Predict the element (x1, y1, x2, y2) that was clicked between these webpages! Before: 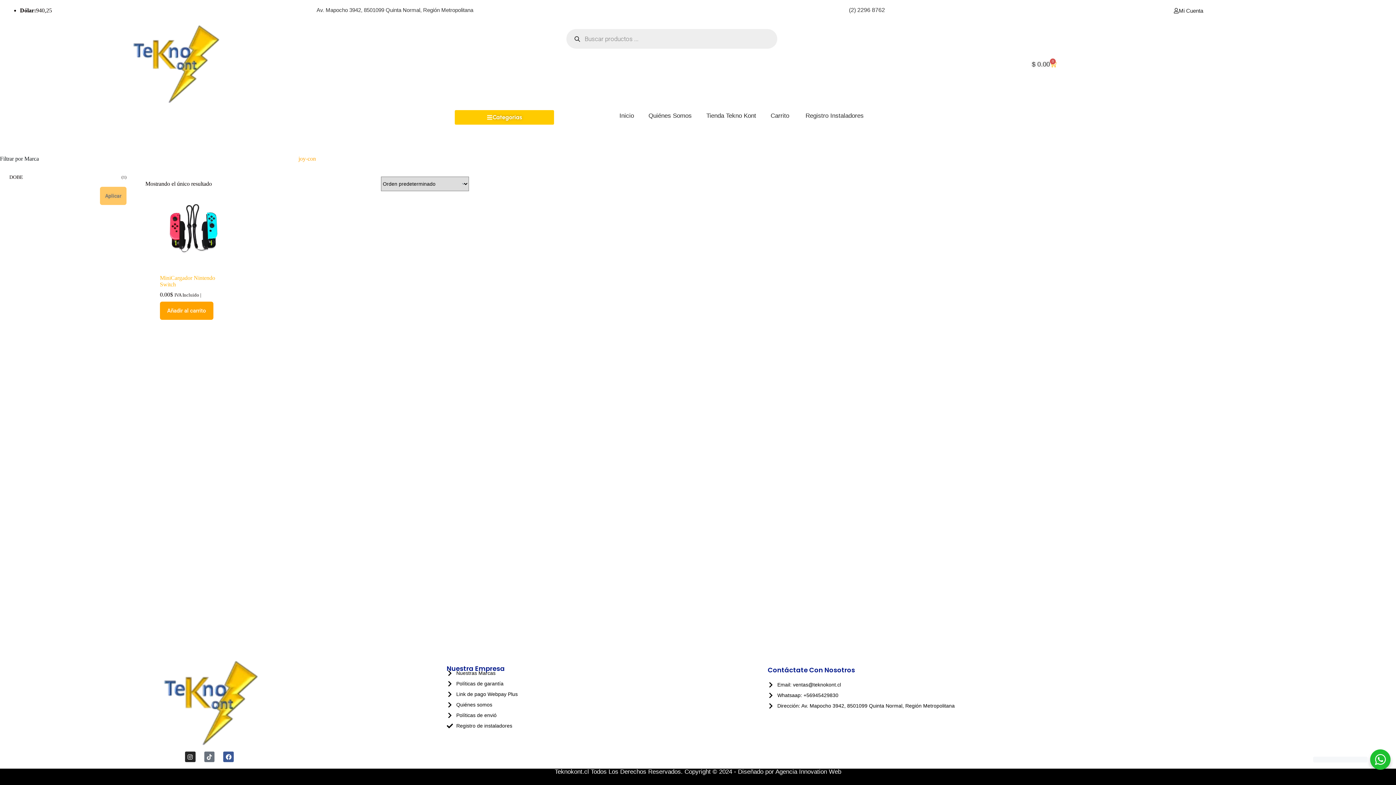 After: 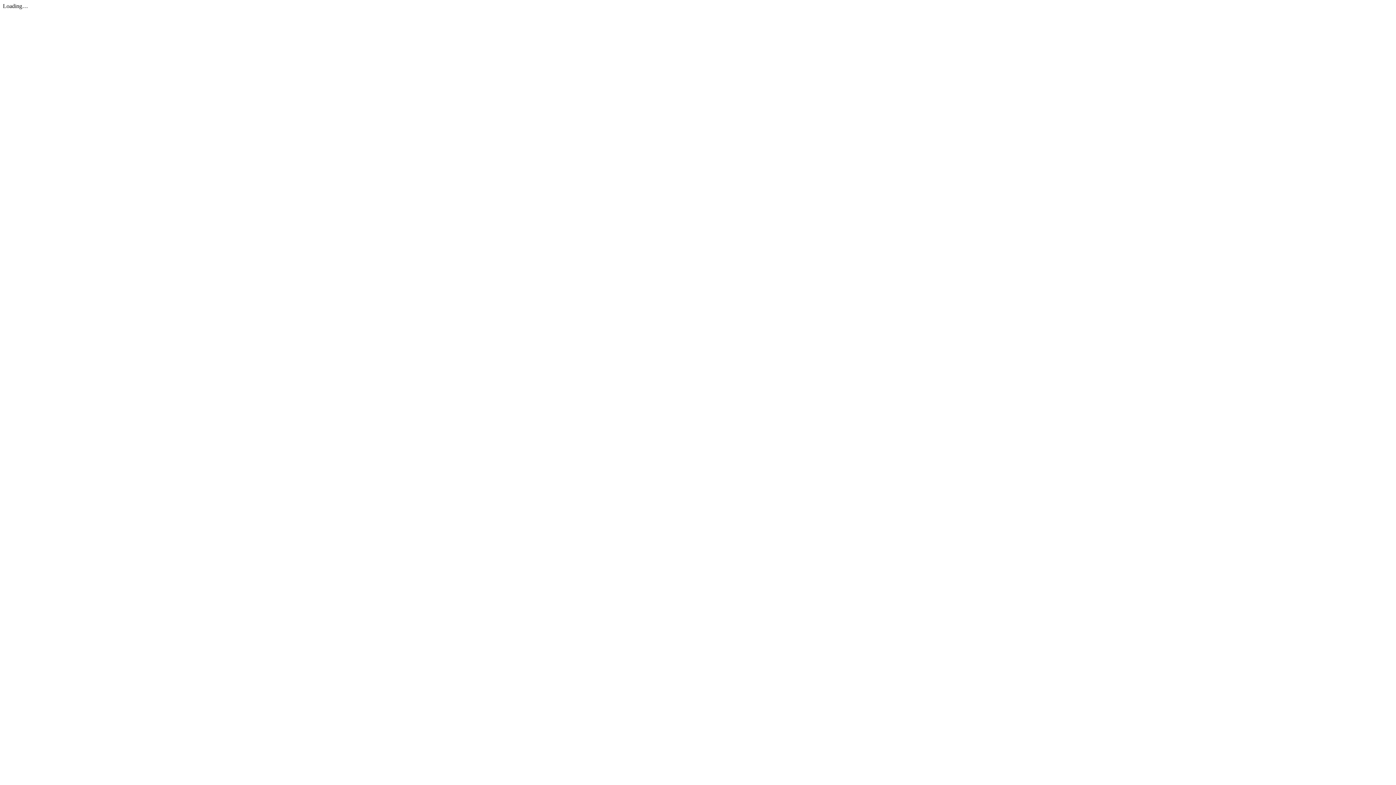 Action: label: Políticas de garantía bbox: (446, 680, 768, 687)